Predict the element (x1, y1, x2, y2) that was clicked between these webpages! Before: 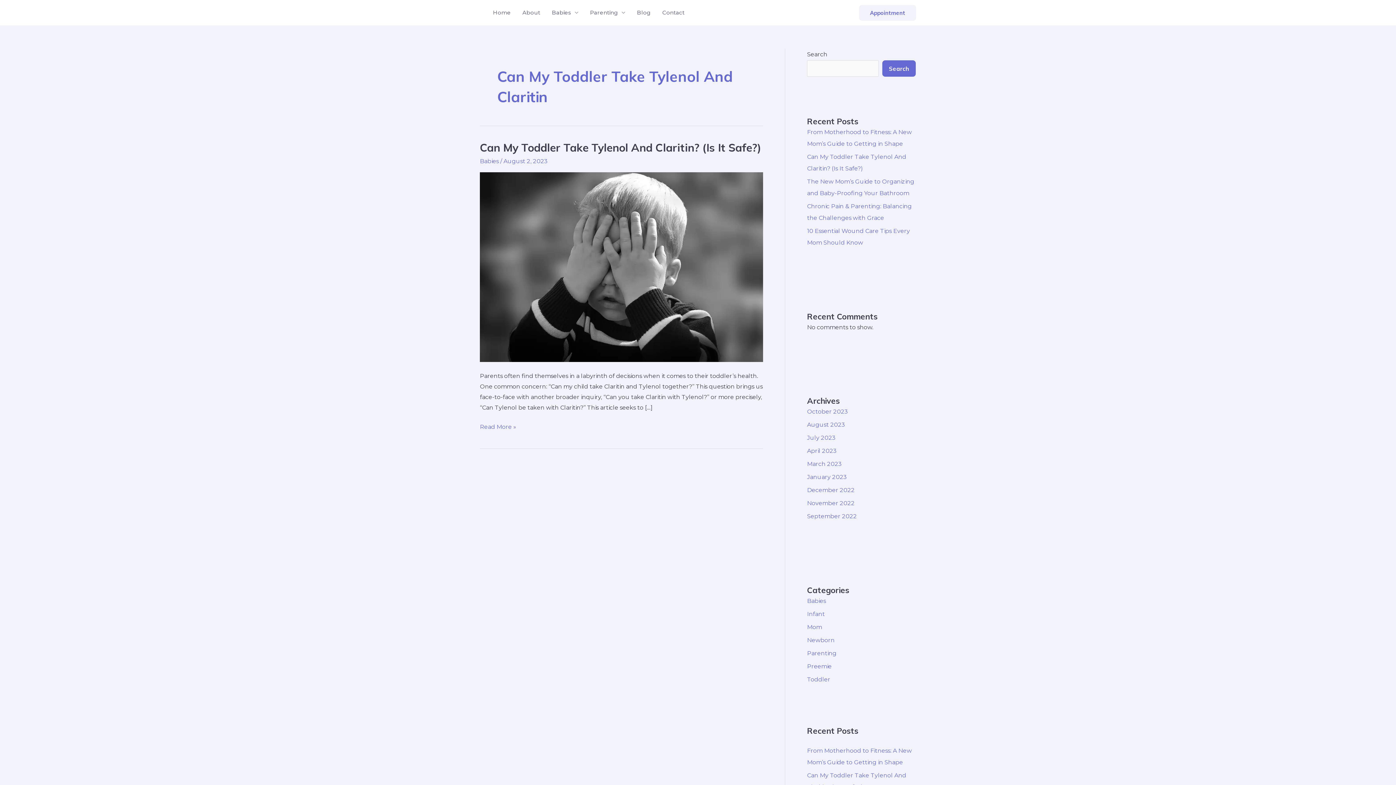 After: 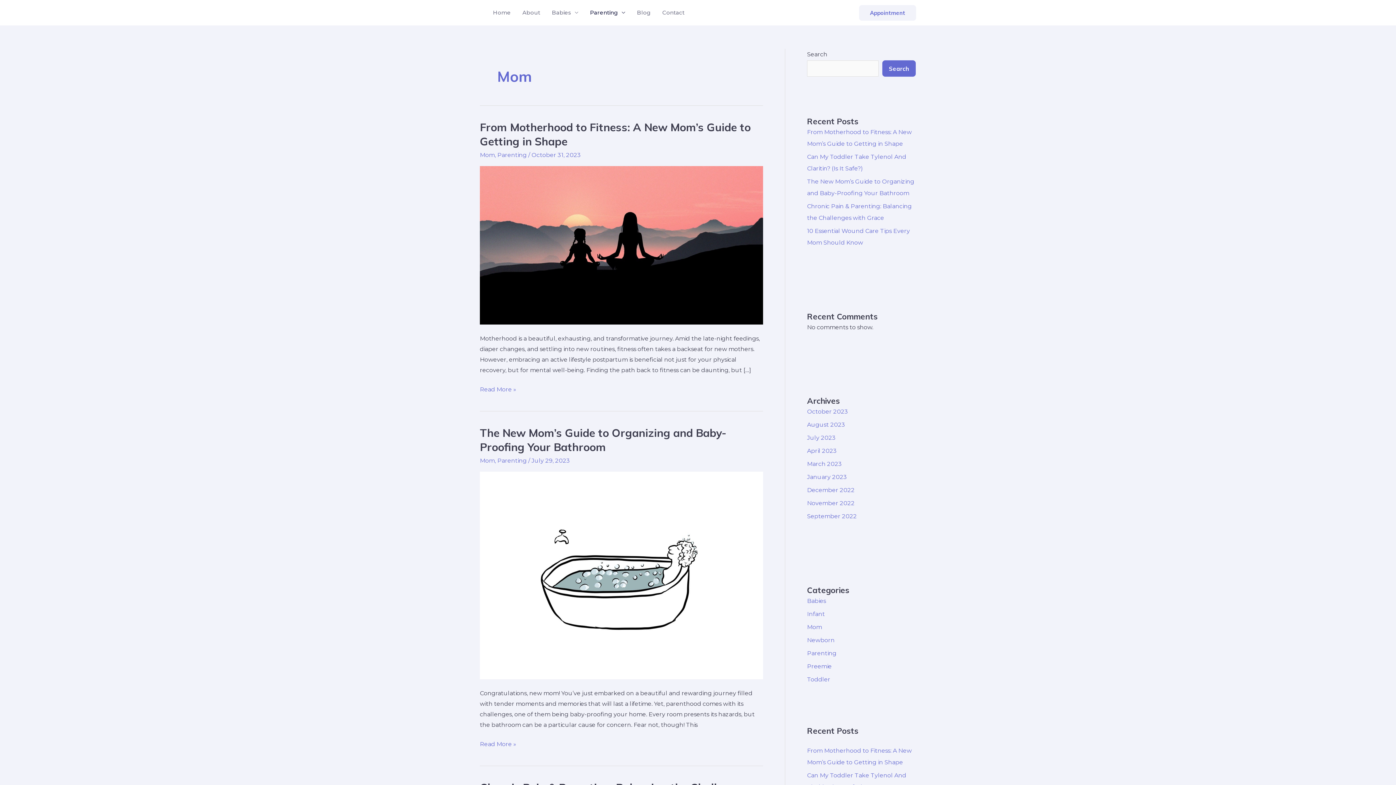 Action: label: Mom bbox: (807, 624, 822, 630)